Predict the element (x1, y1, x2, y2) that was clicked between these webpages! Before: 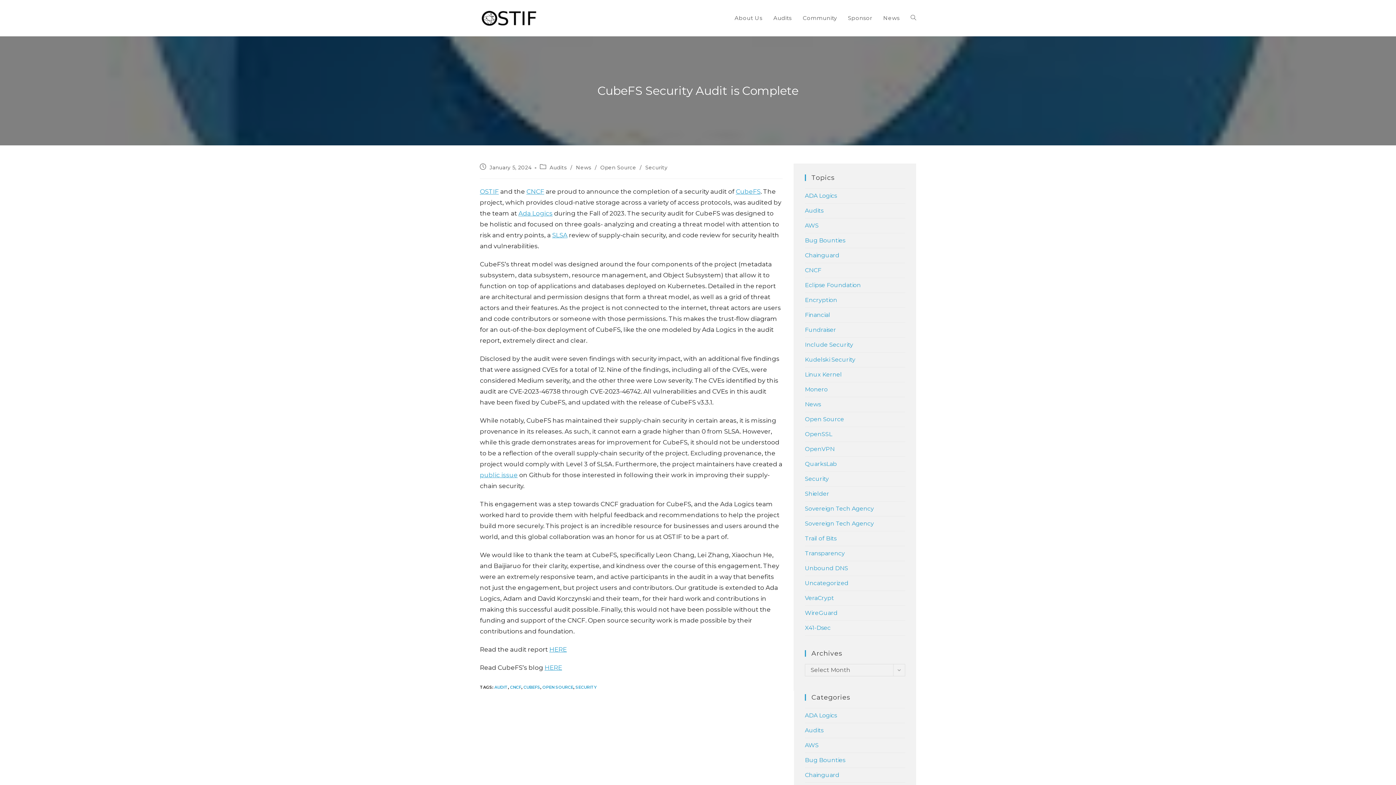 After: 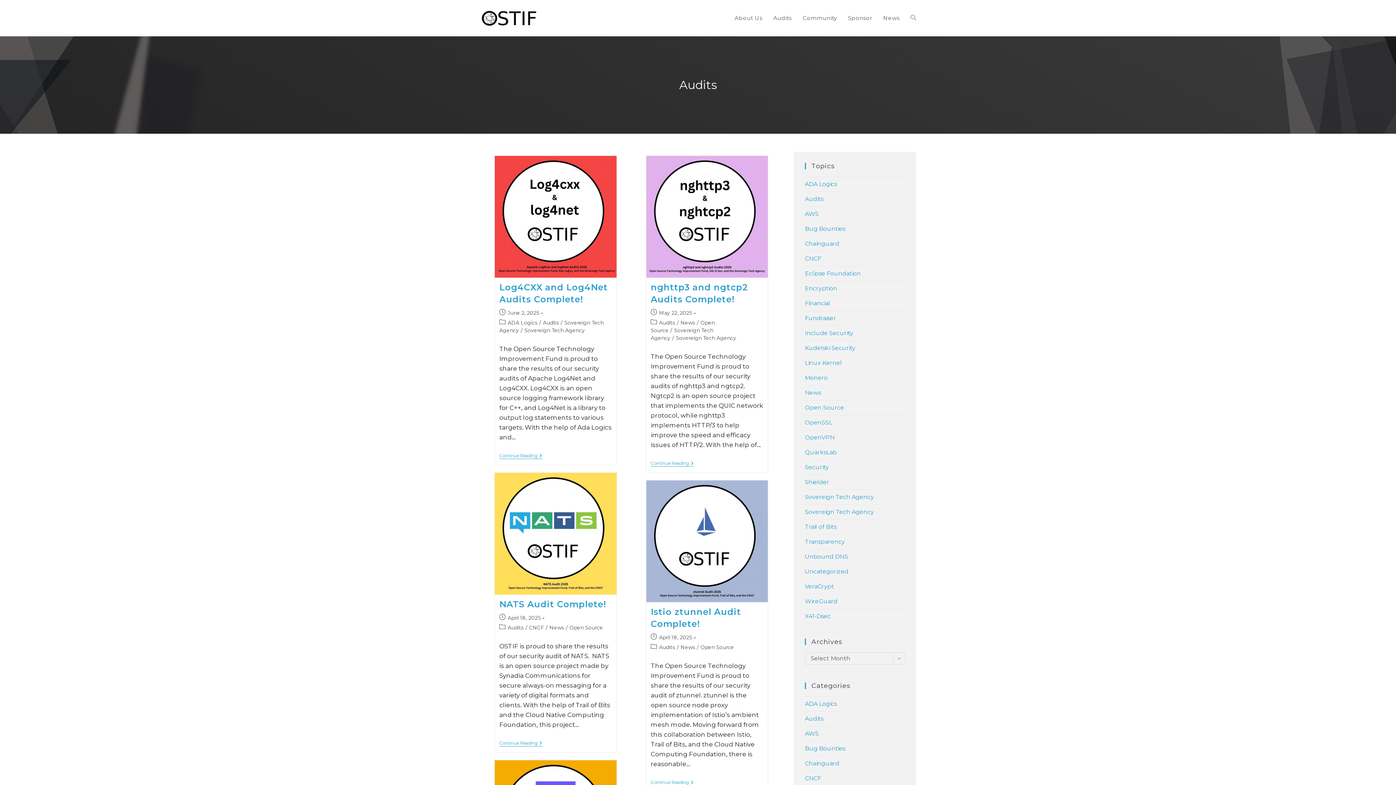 Action: label: Audits bbox: (805, 207, 823, 214)